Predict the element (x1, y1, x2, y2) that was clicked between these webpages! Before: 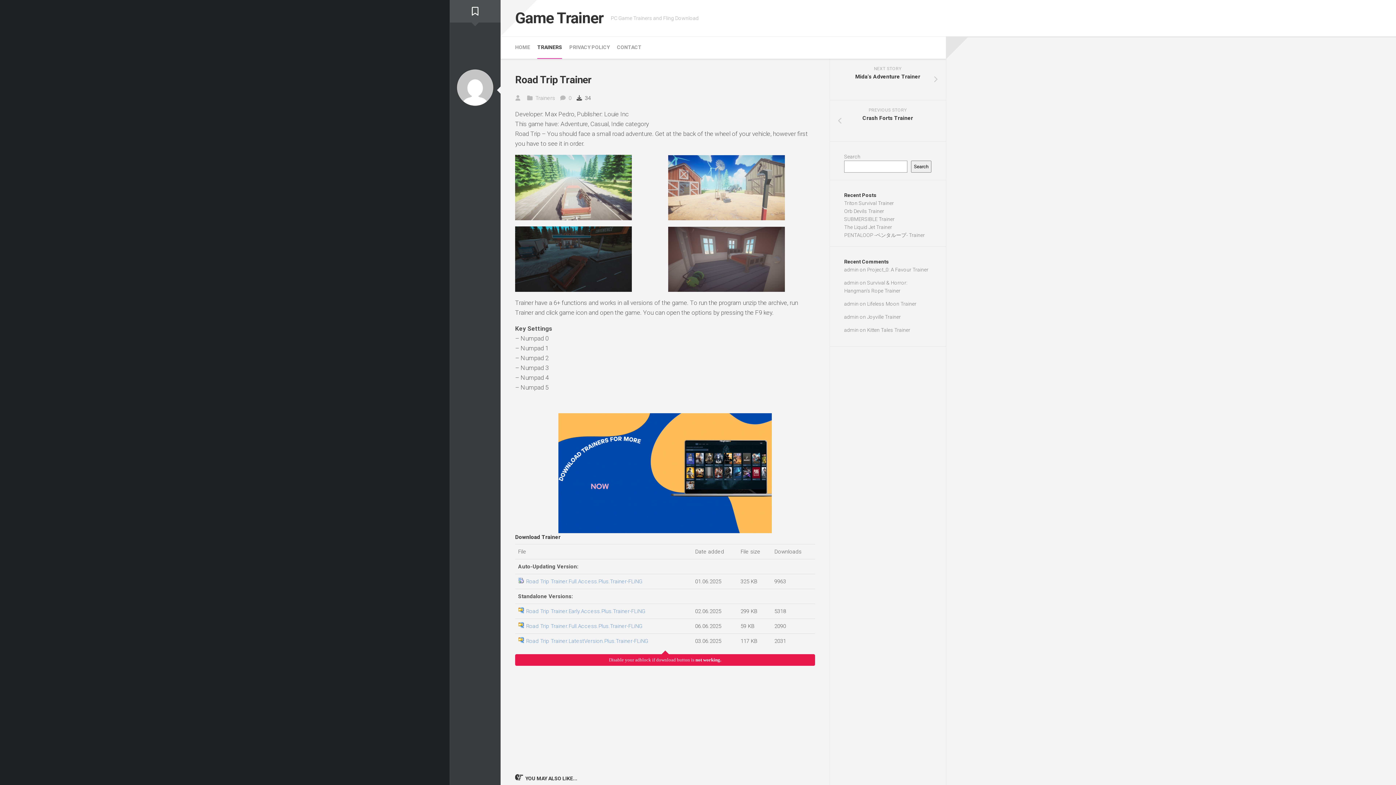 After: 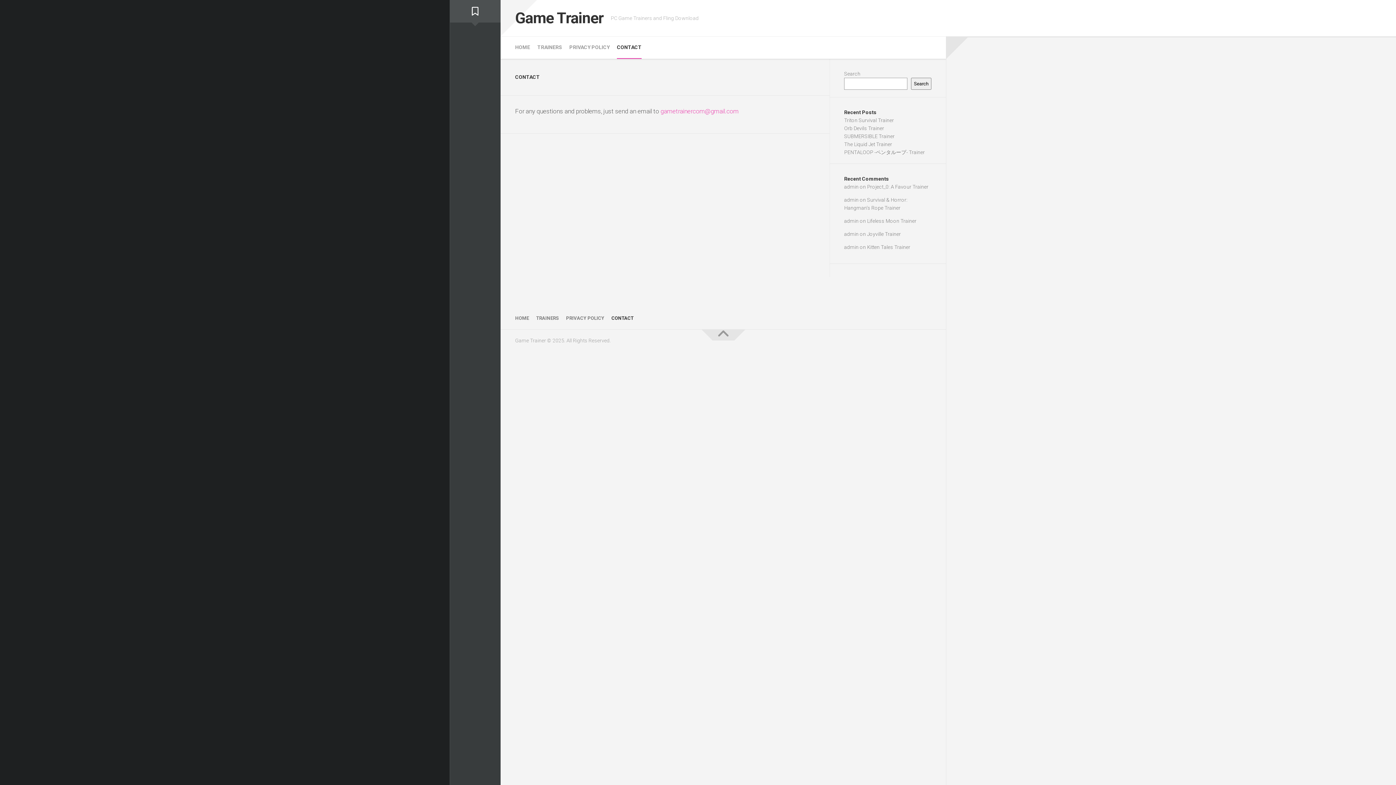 Action: bbox: (617, 43, 641, 50) label: CONTACT